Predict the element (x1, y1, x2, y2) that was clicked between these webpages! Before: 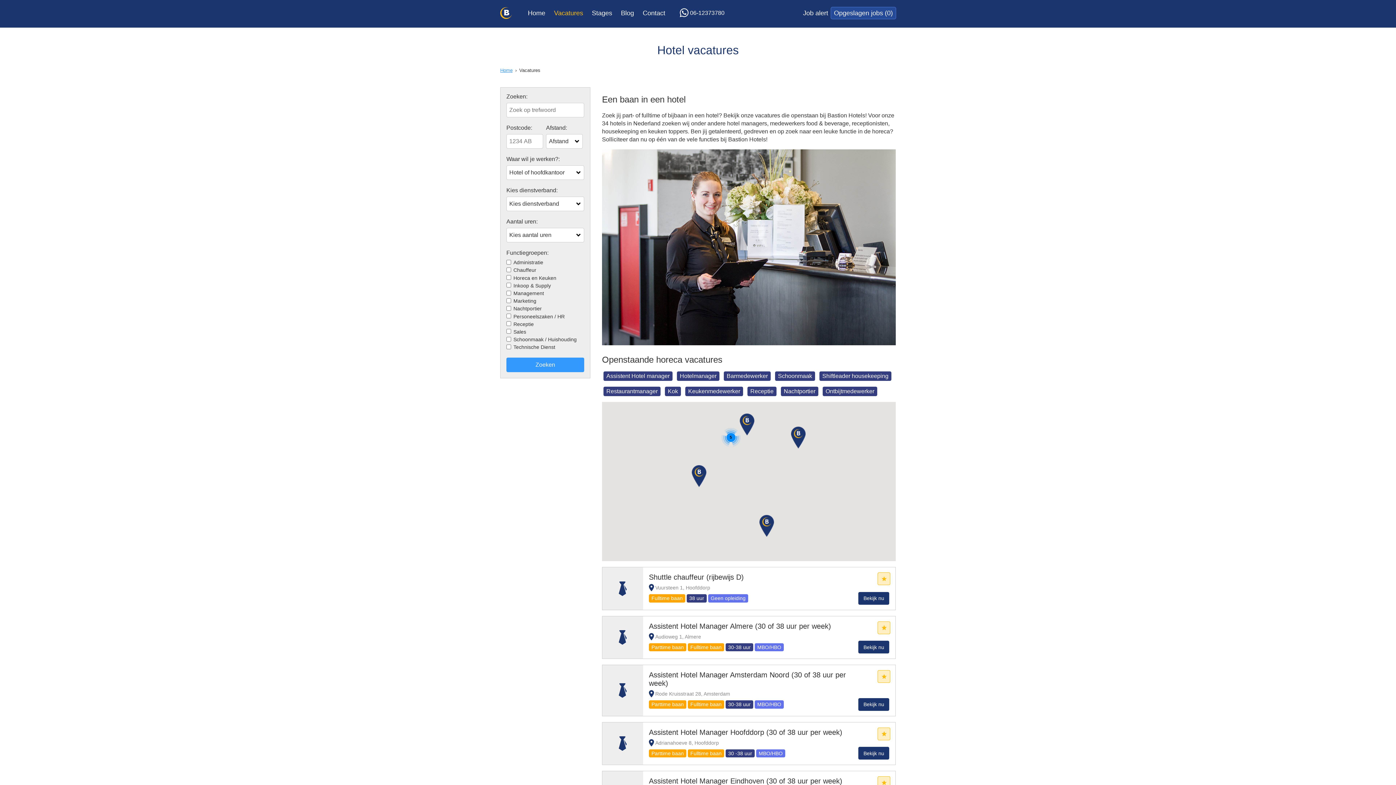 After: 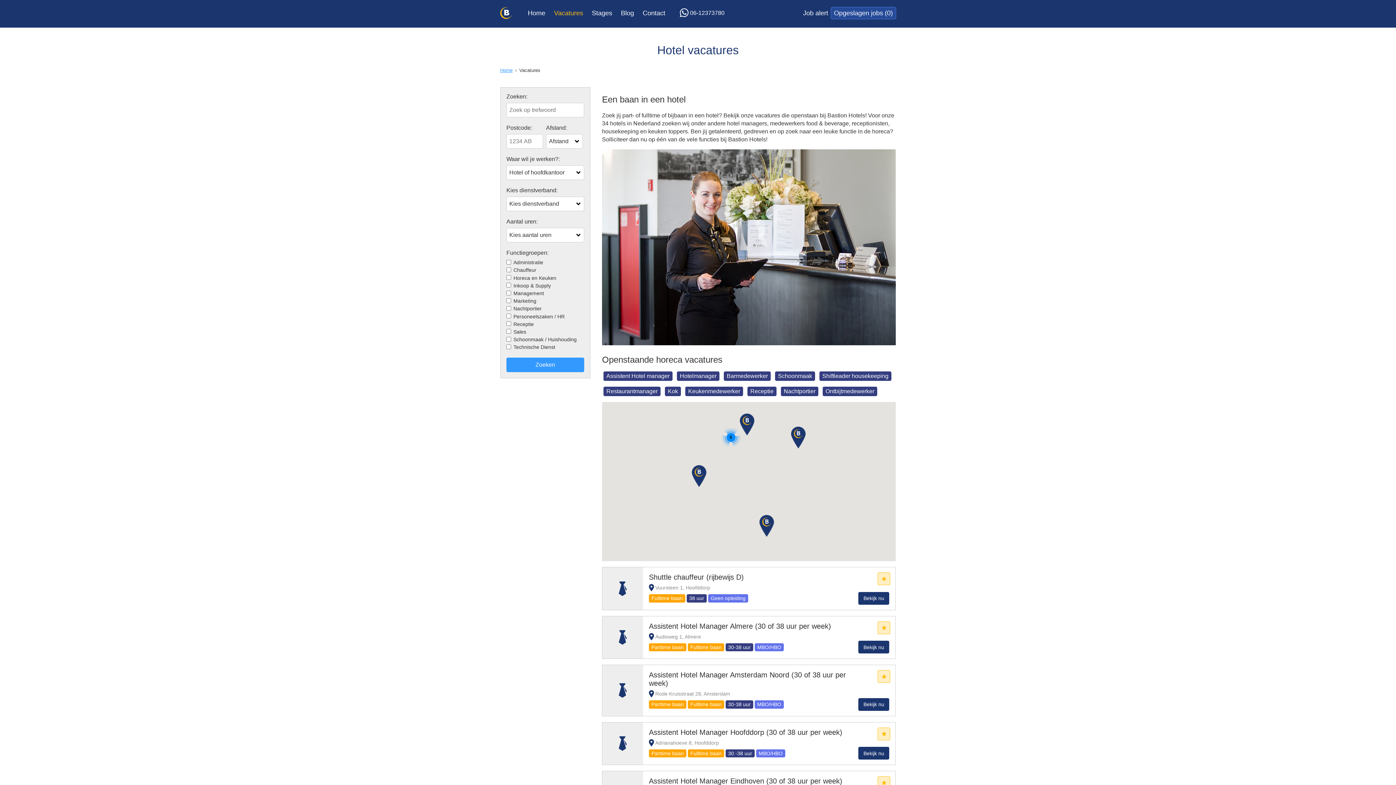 Action: label: Parttime baan bbox: (649, 749, 686, 757)